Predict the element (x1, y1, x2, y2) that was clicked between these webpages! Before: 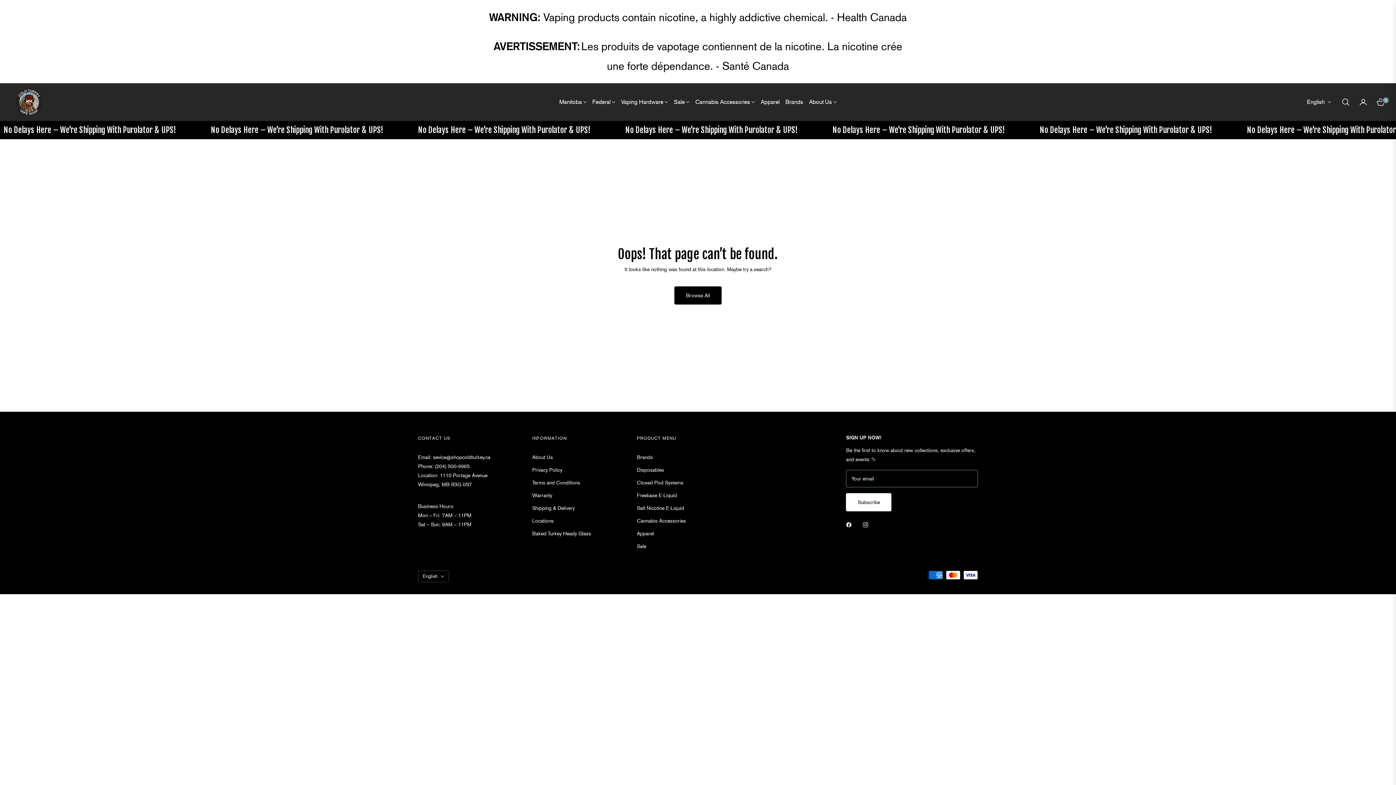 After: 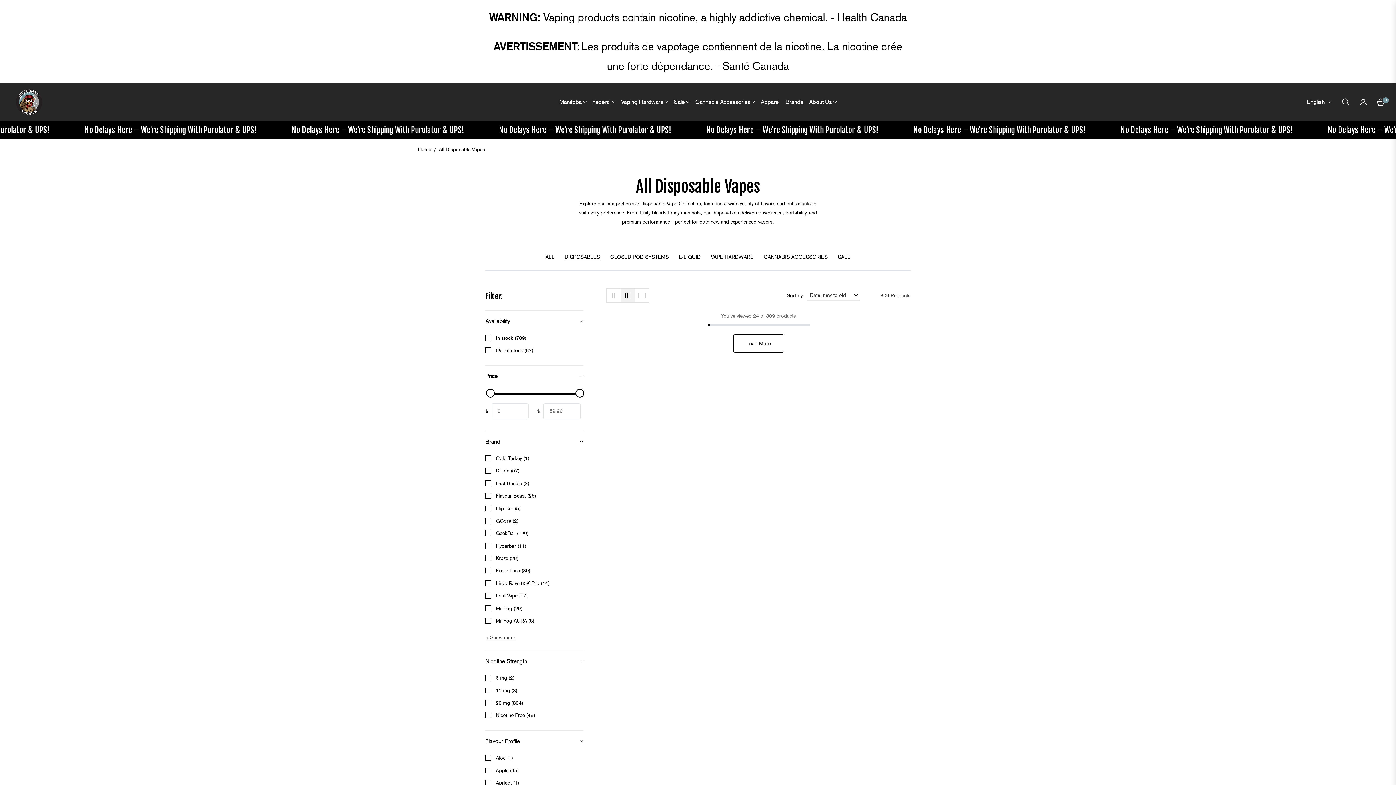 Action: label: Disposables bbox: (637, 467, 664, 473)